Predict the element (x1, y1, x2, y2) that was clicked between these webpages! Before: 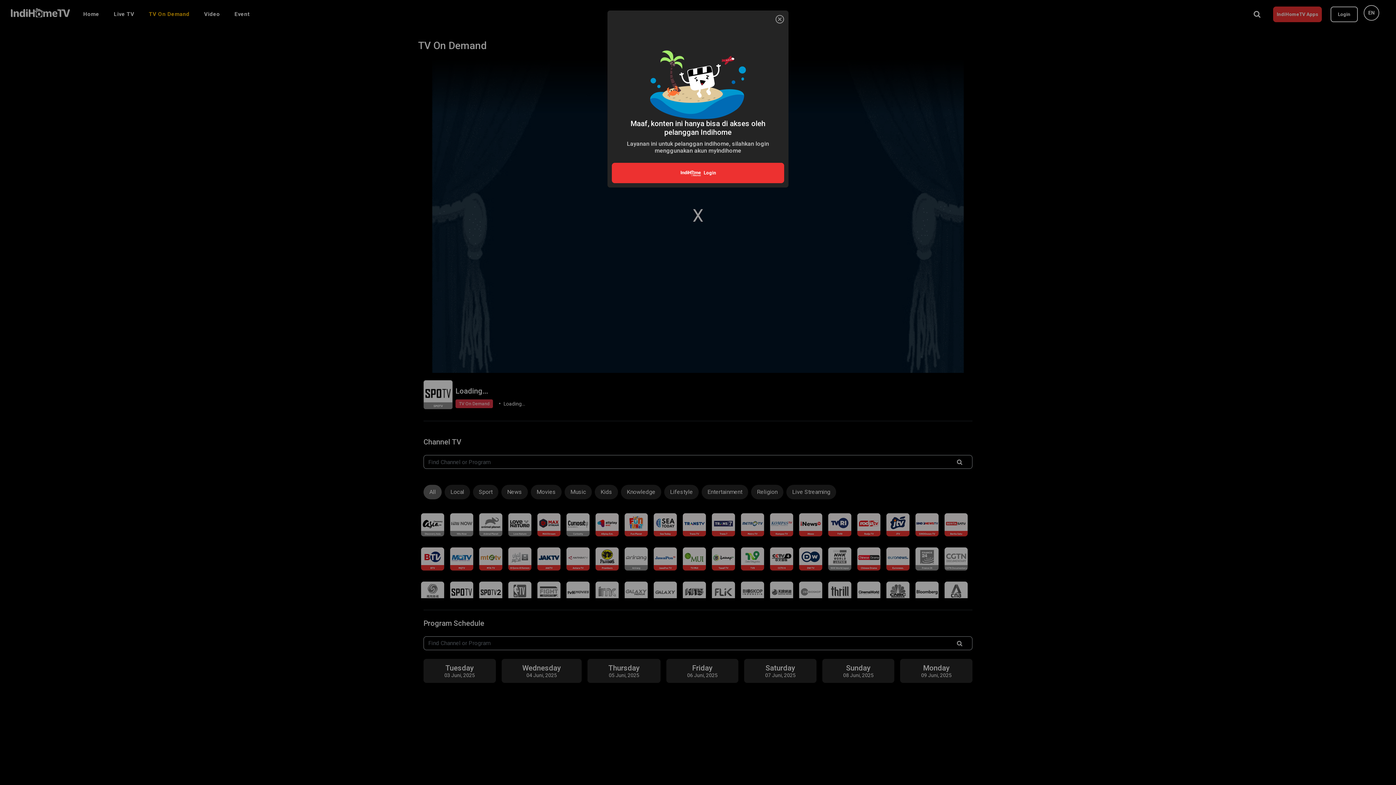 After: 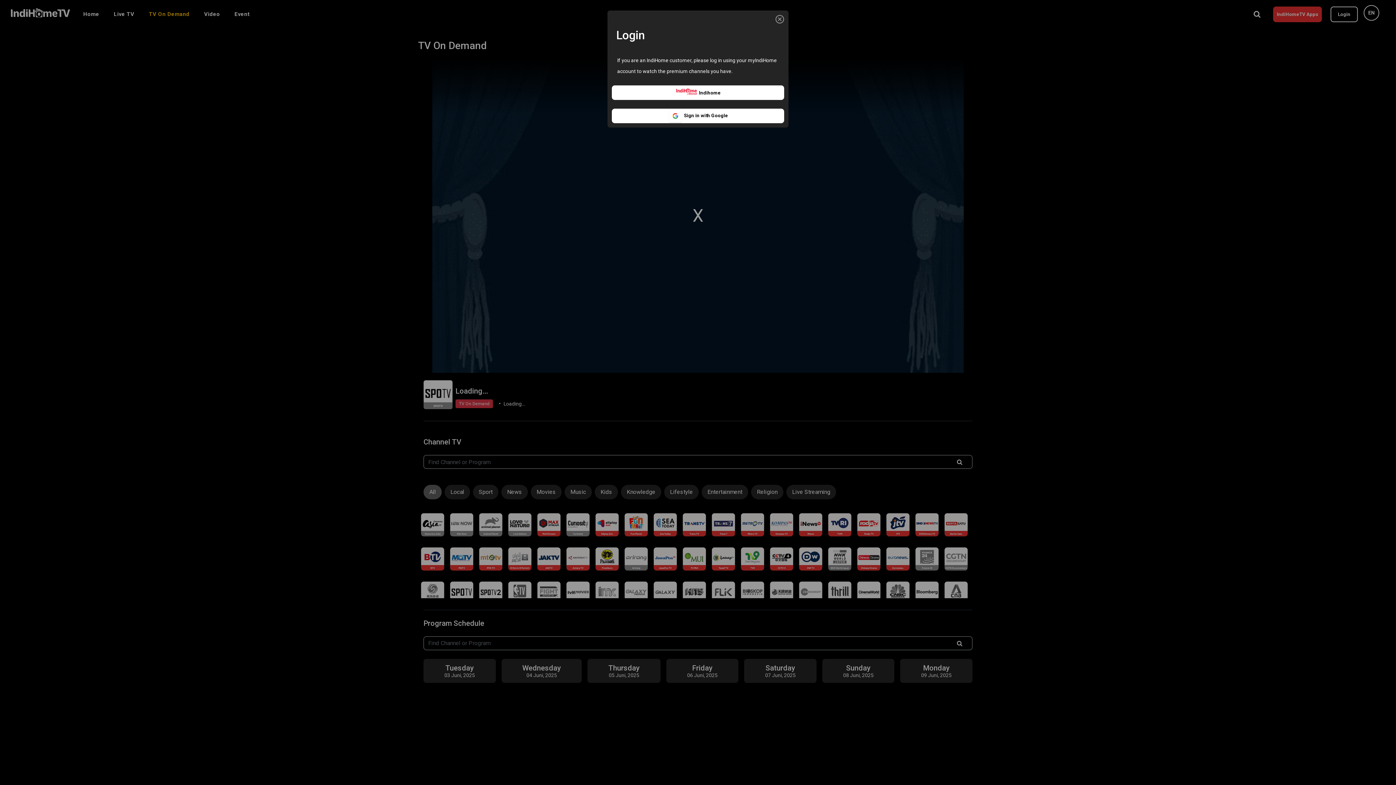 Action: label:   Login bbox: (612, 162, 784, 183)